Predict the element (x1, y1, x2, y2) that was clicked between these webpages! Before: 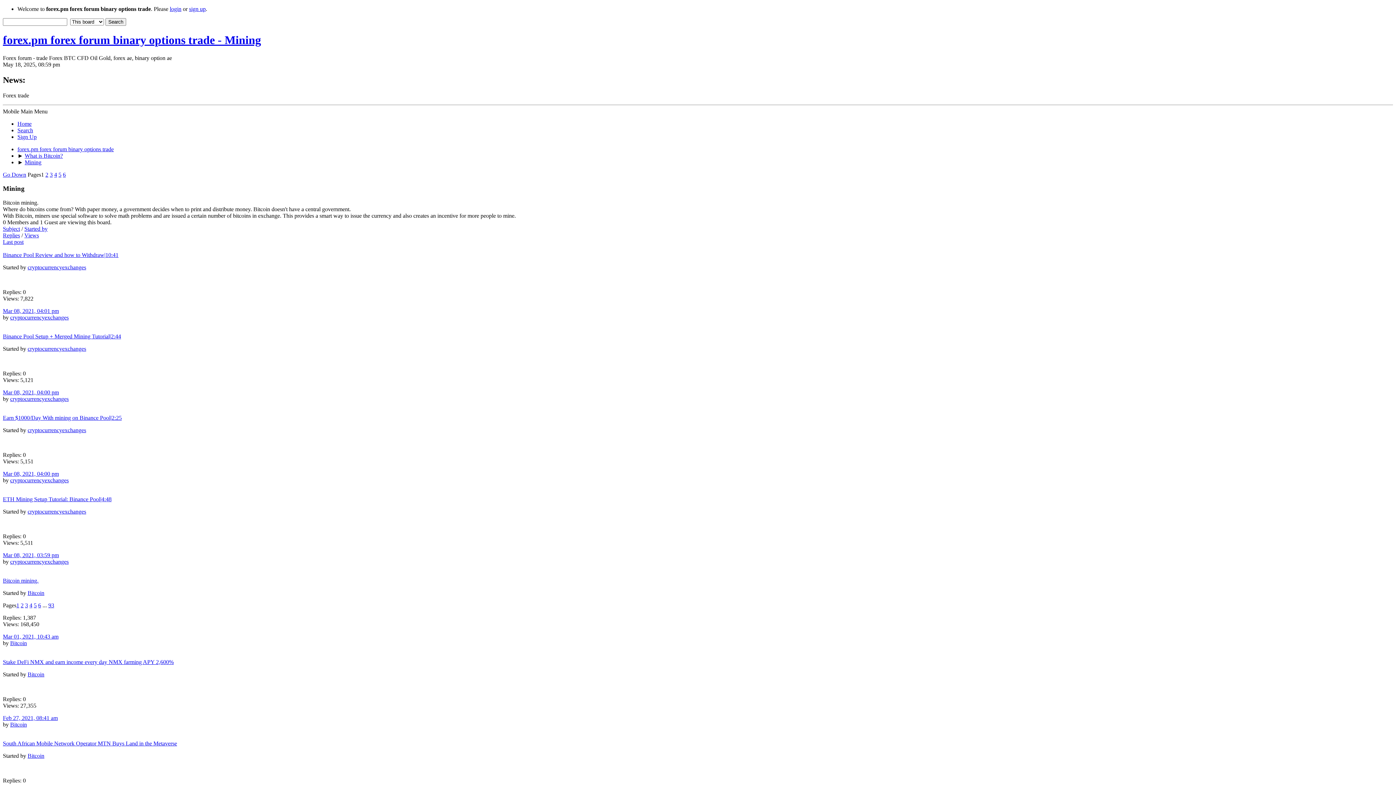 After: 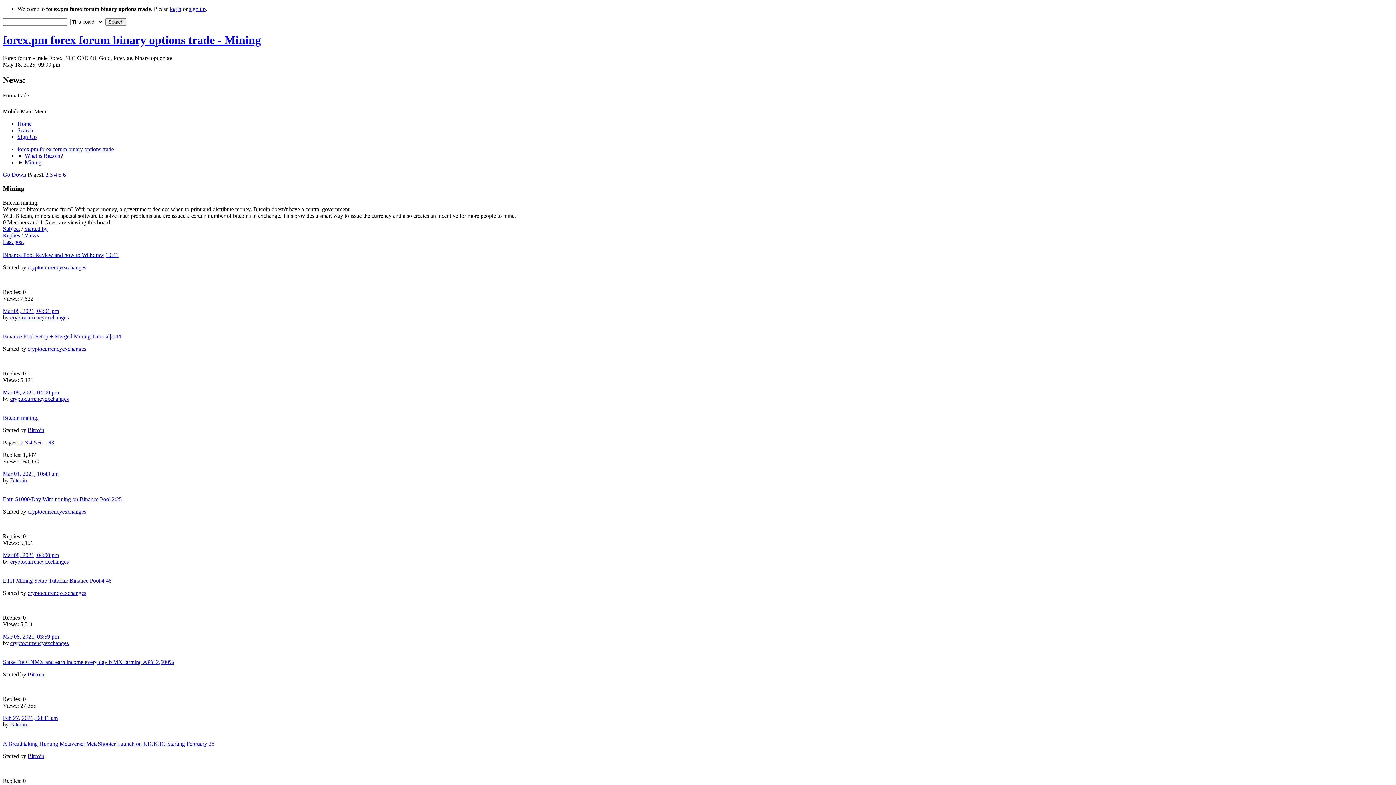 Action: bbox: (2, 225, 20, 232) label: Subject